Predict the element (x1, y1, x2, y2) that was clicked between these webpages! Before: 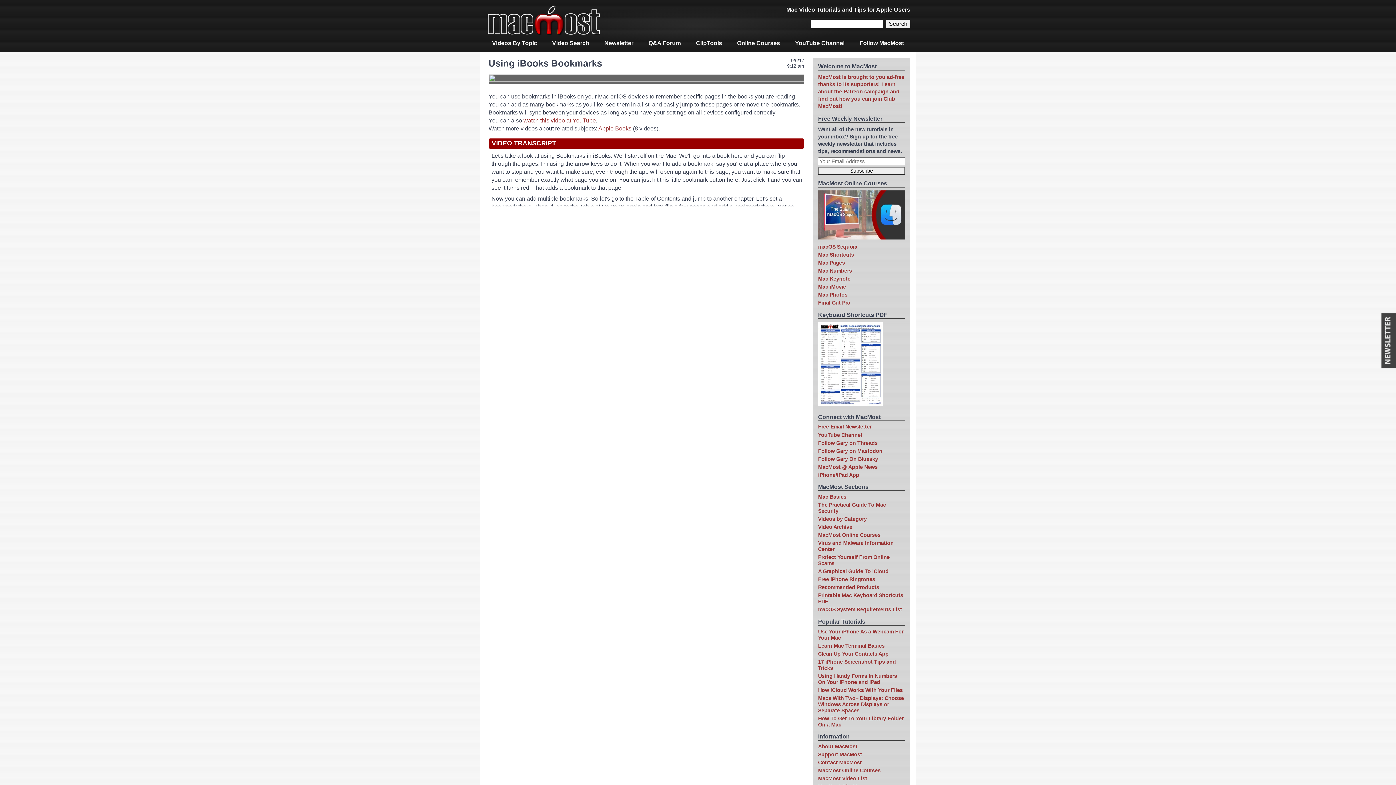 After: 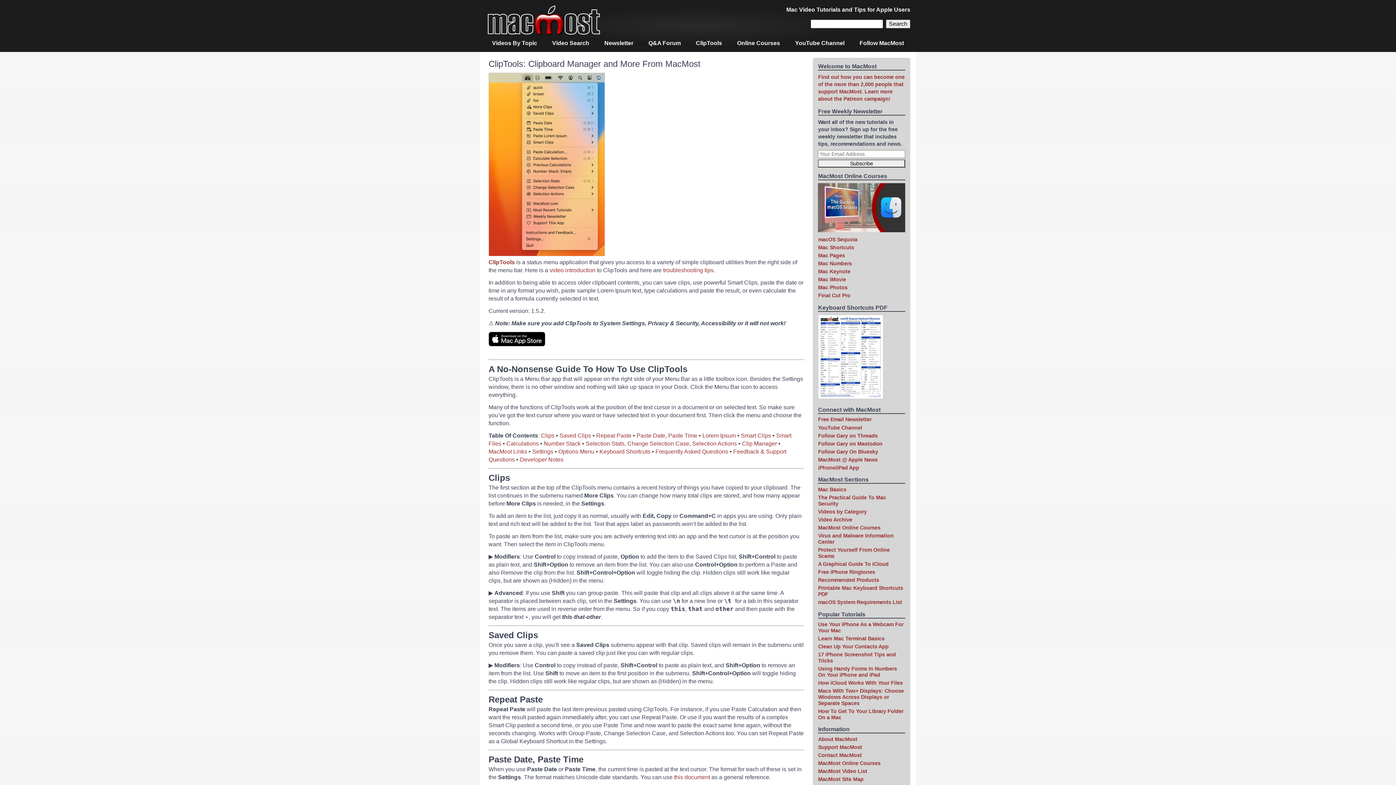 Action: label: ClipTools bbox: (696, 40, 722, 46)